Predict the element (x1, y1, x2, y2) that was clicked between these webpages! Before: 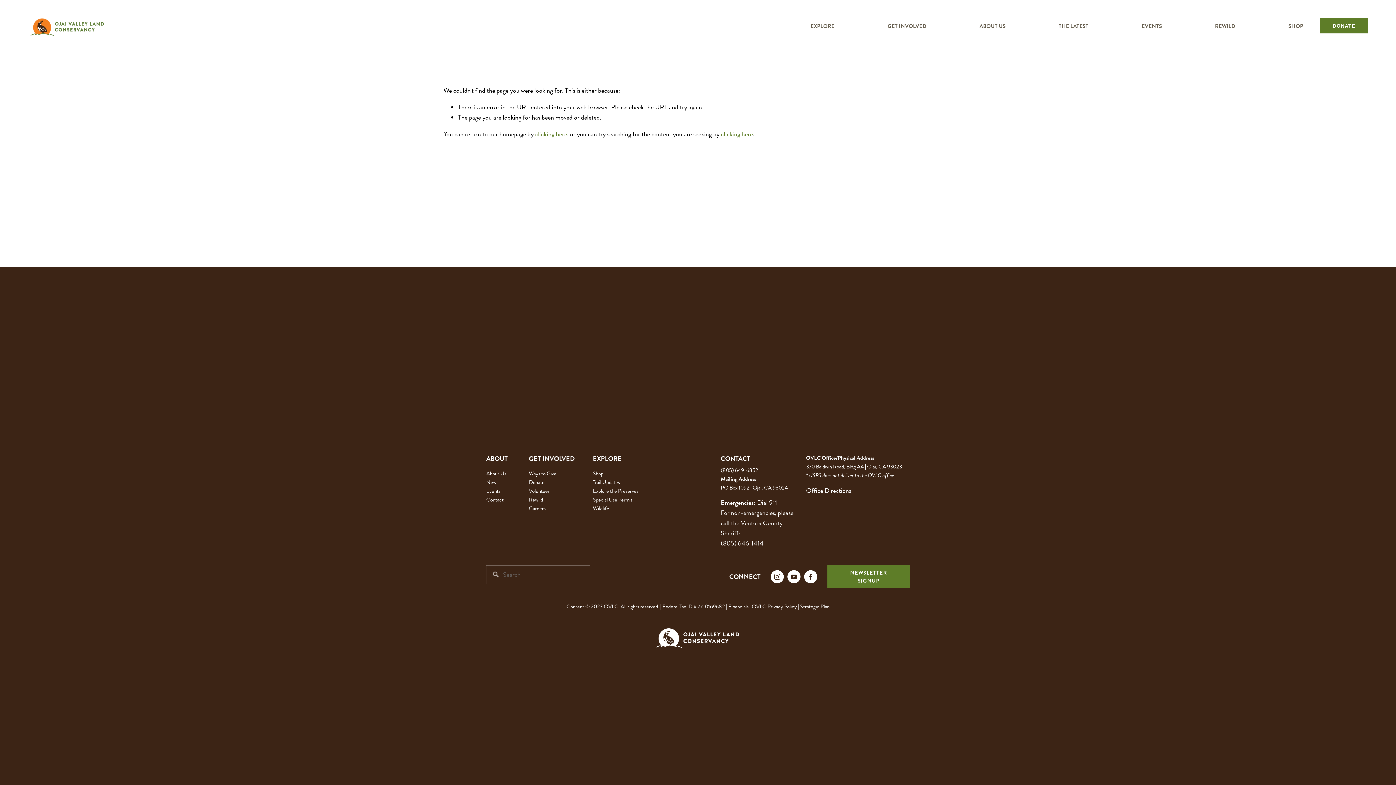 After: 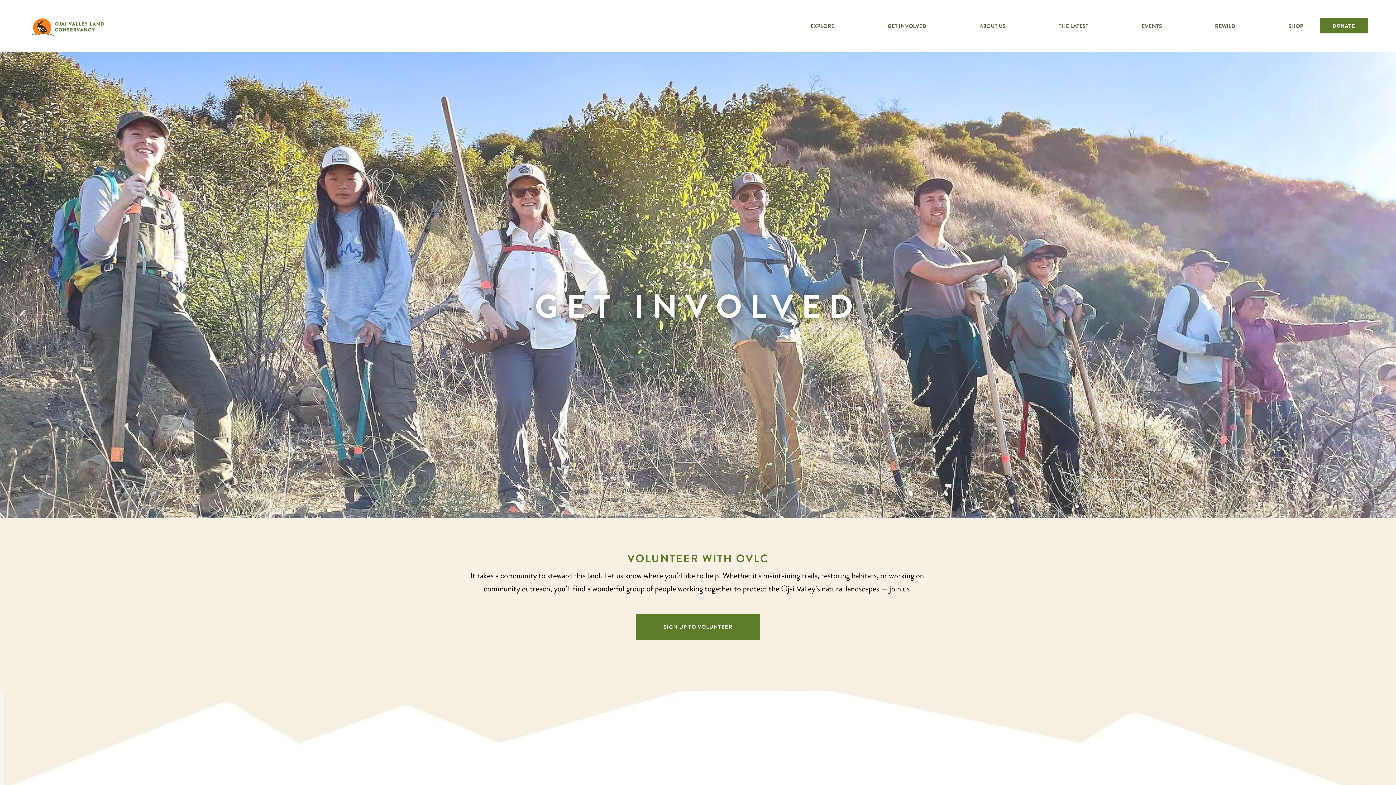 Action: label: Volunteer bbox: (529, 486, 549, 495)